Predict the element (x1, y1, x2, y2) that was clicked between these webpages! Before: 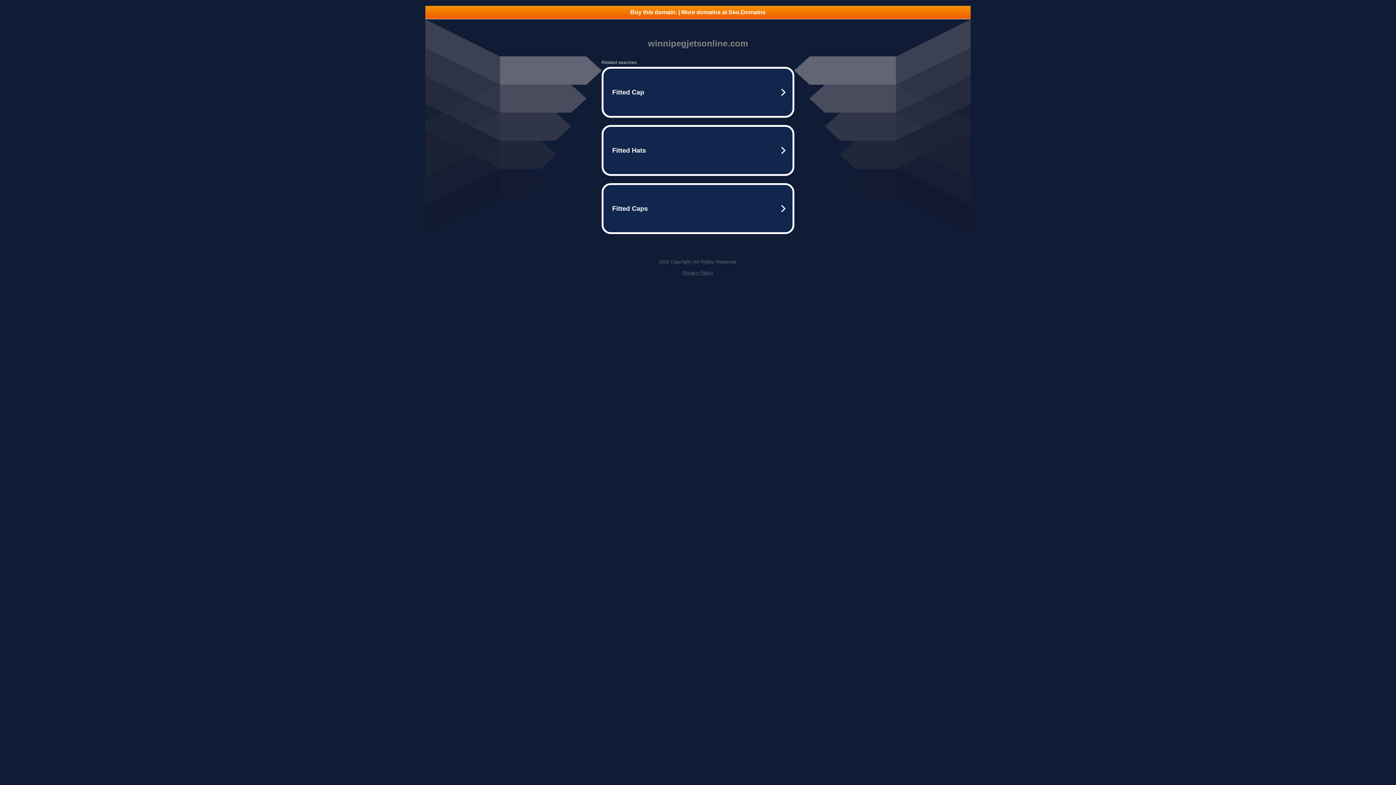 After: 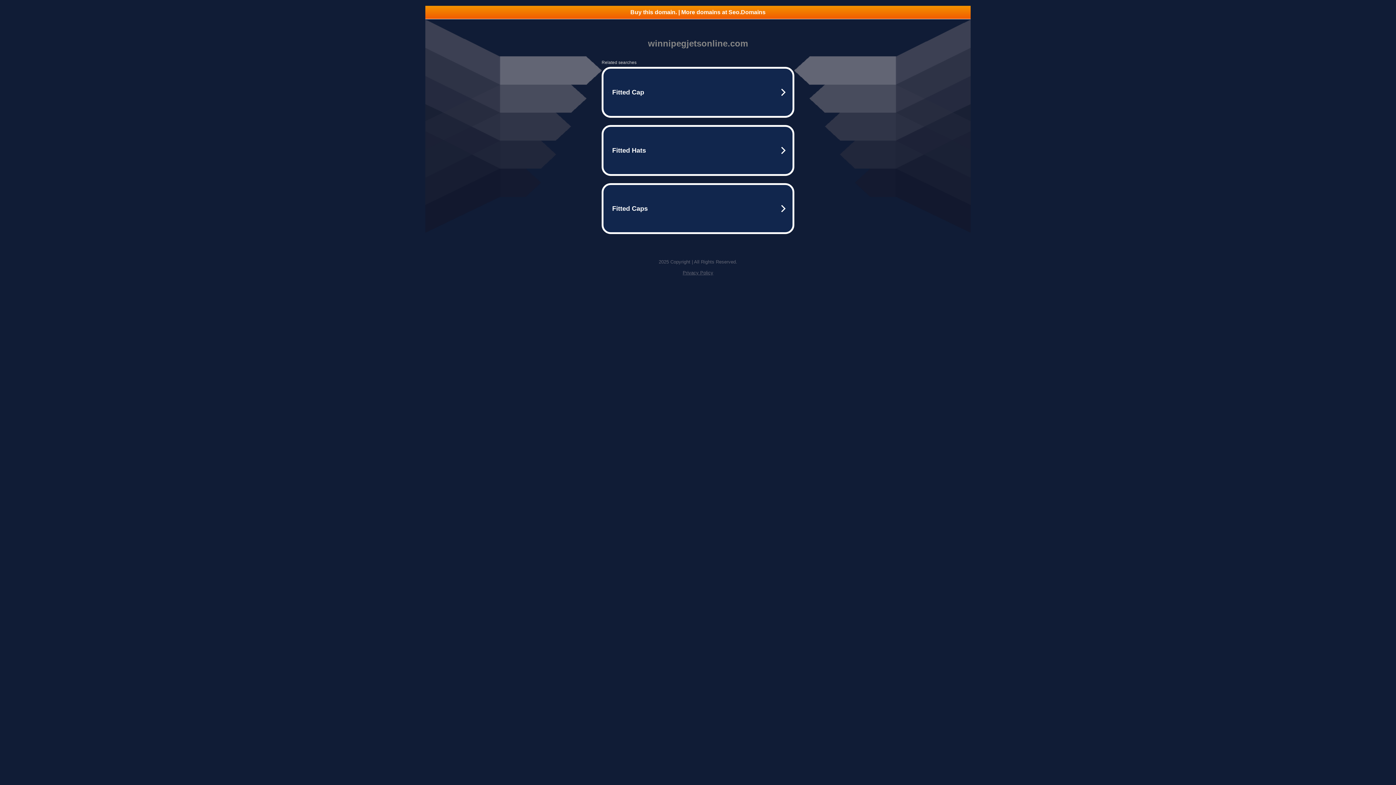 Action: label: Privacy Policy bbox: (682, 270, 713, 275)